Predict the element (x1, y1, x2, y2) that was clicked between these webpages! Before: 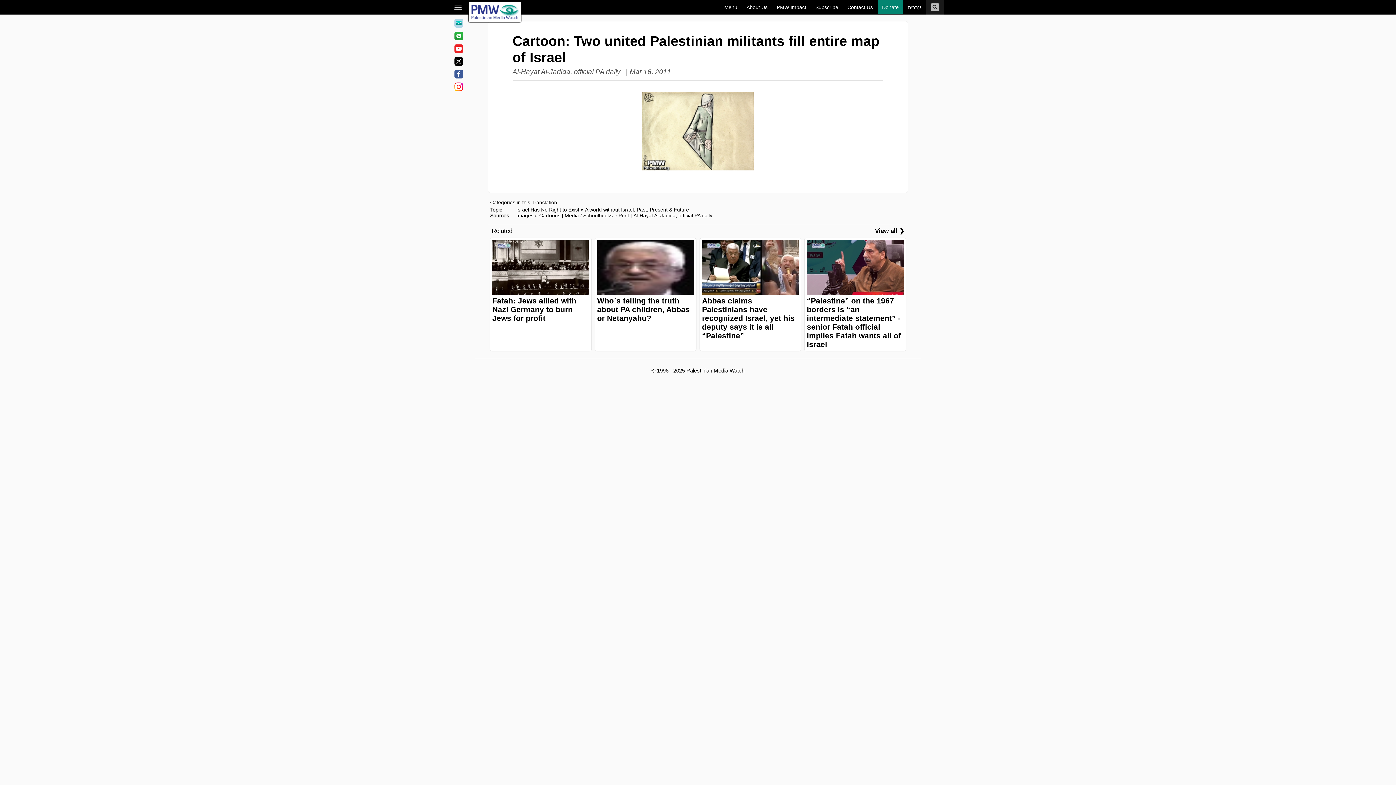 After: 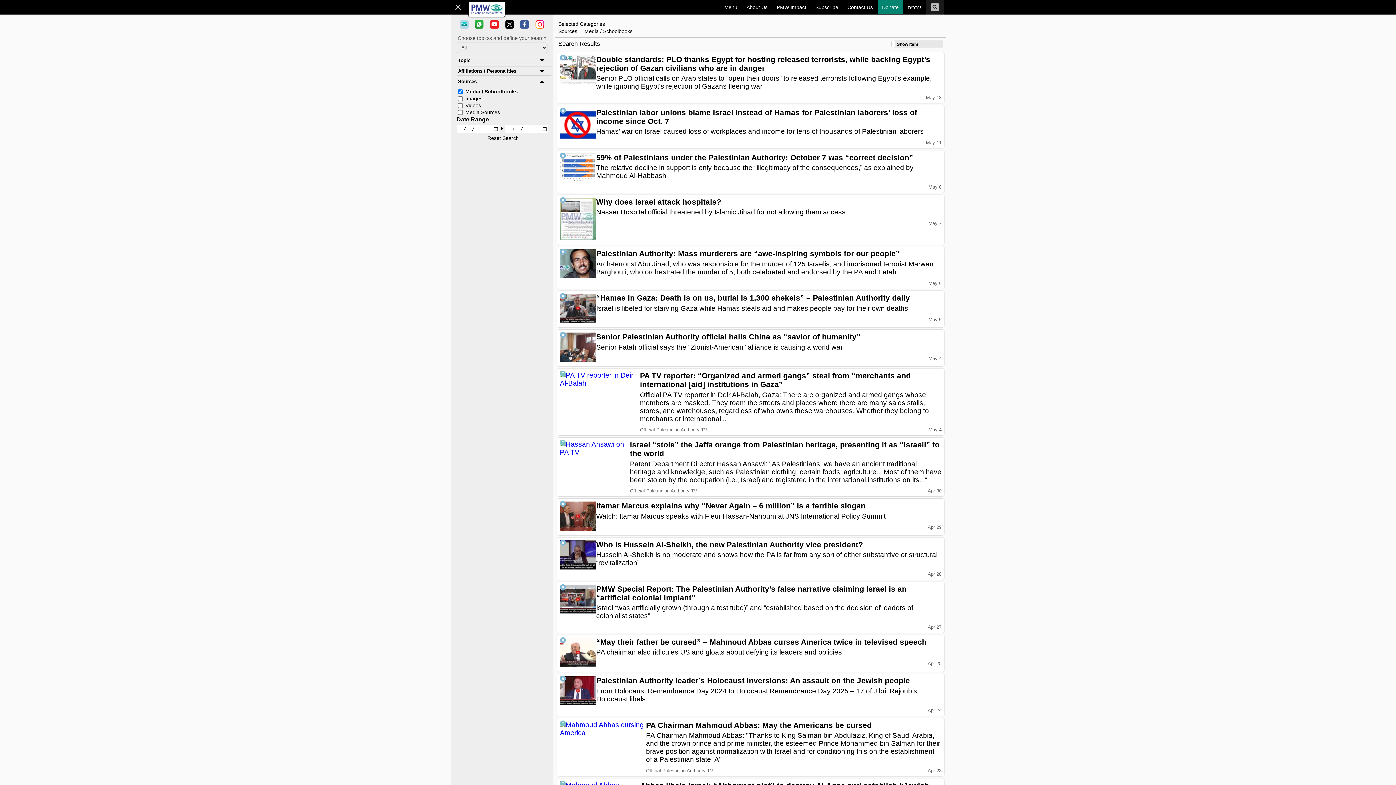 Action: label: Media / Schoolbooks bbox: (564, 212, 612, 218)